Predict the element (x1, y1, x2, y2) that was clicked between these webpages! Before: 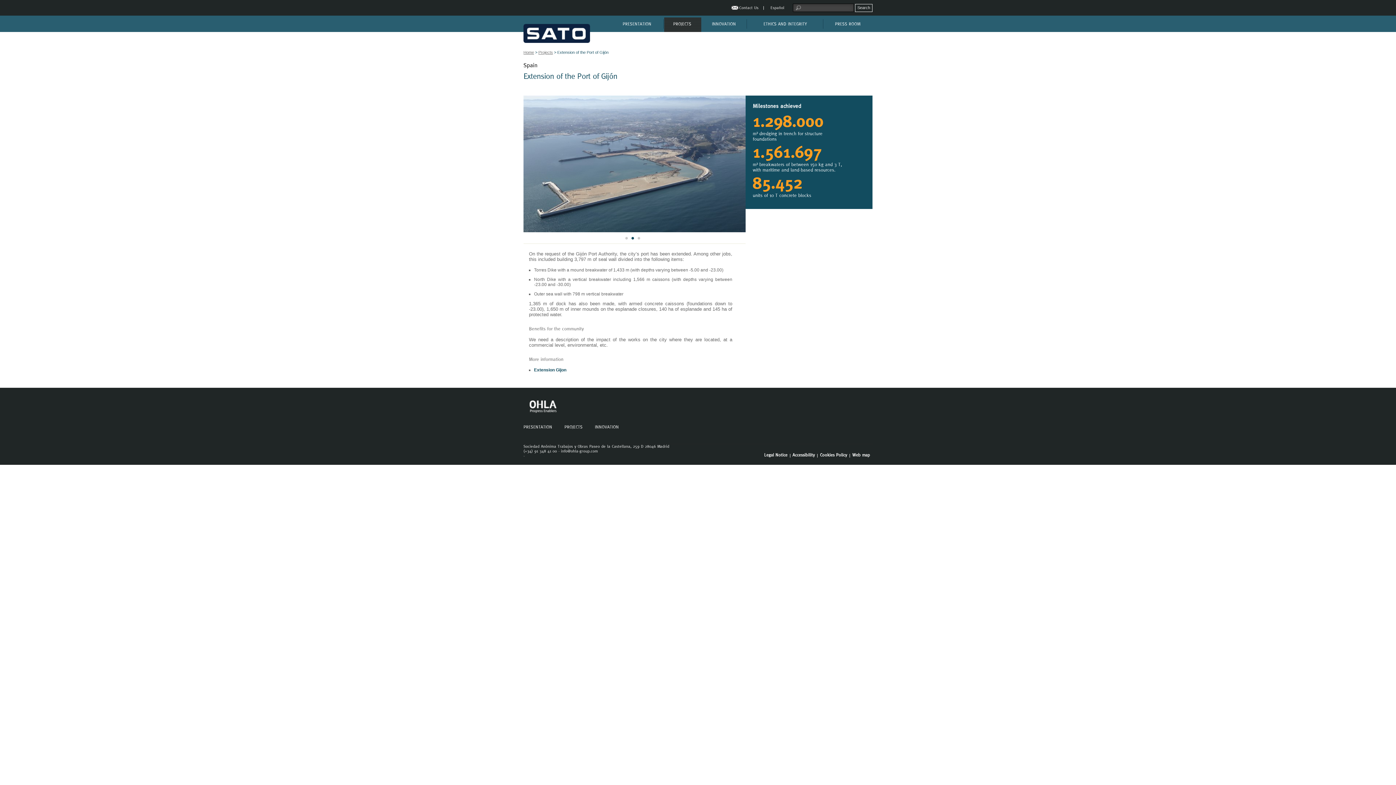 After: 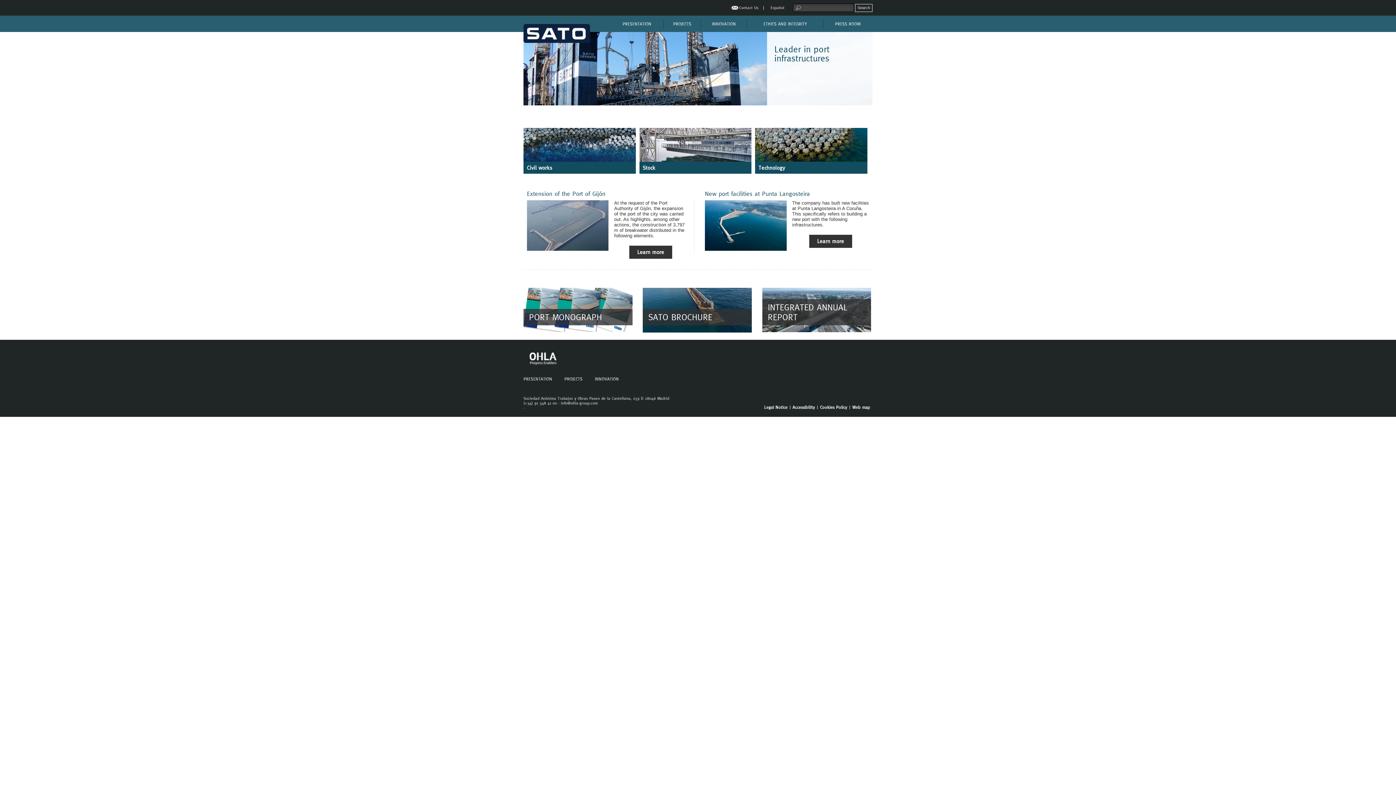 Action: bbox: (523, 39, 590, 43)